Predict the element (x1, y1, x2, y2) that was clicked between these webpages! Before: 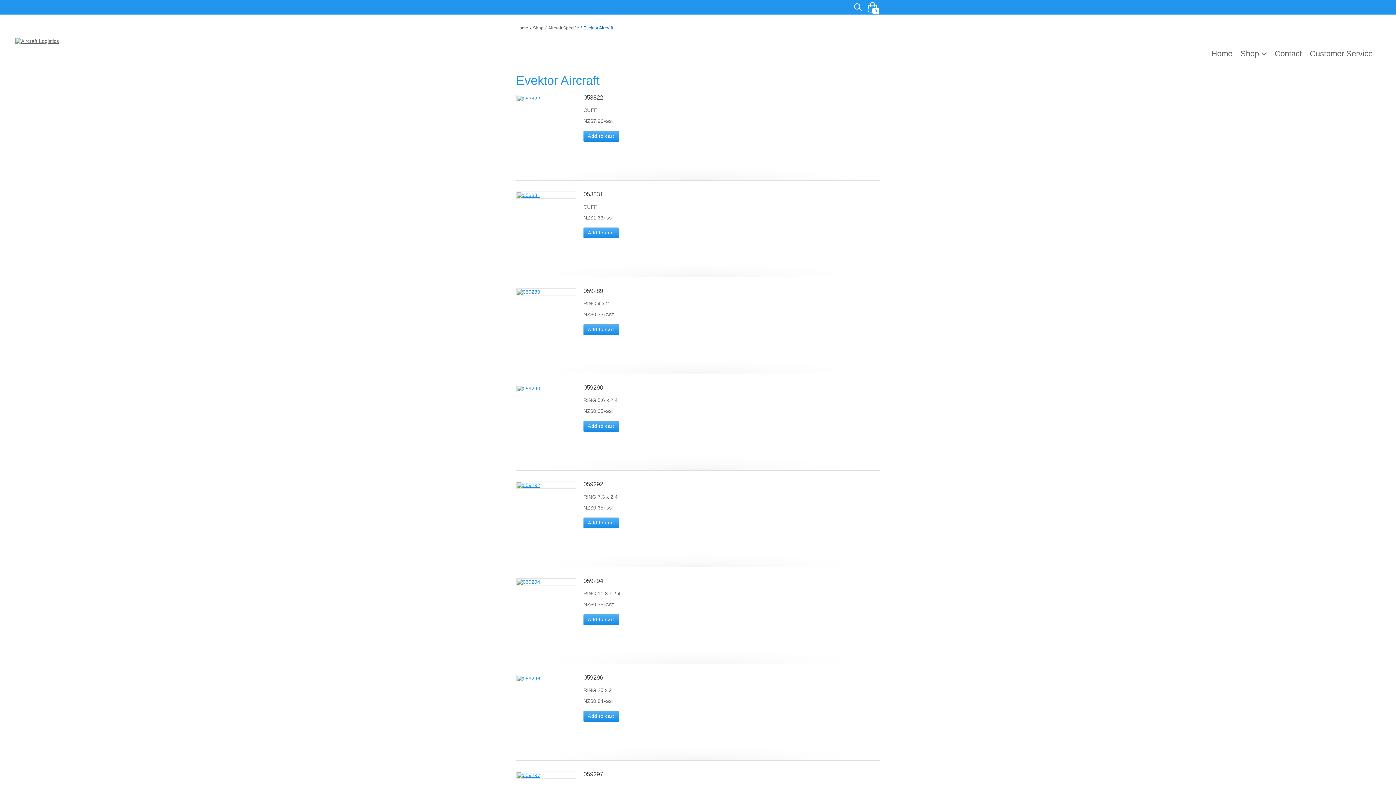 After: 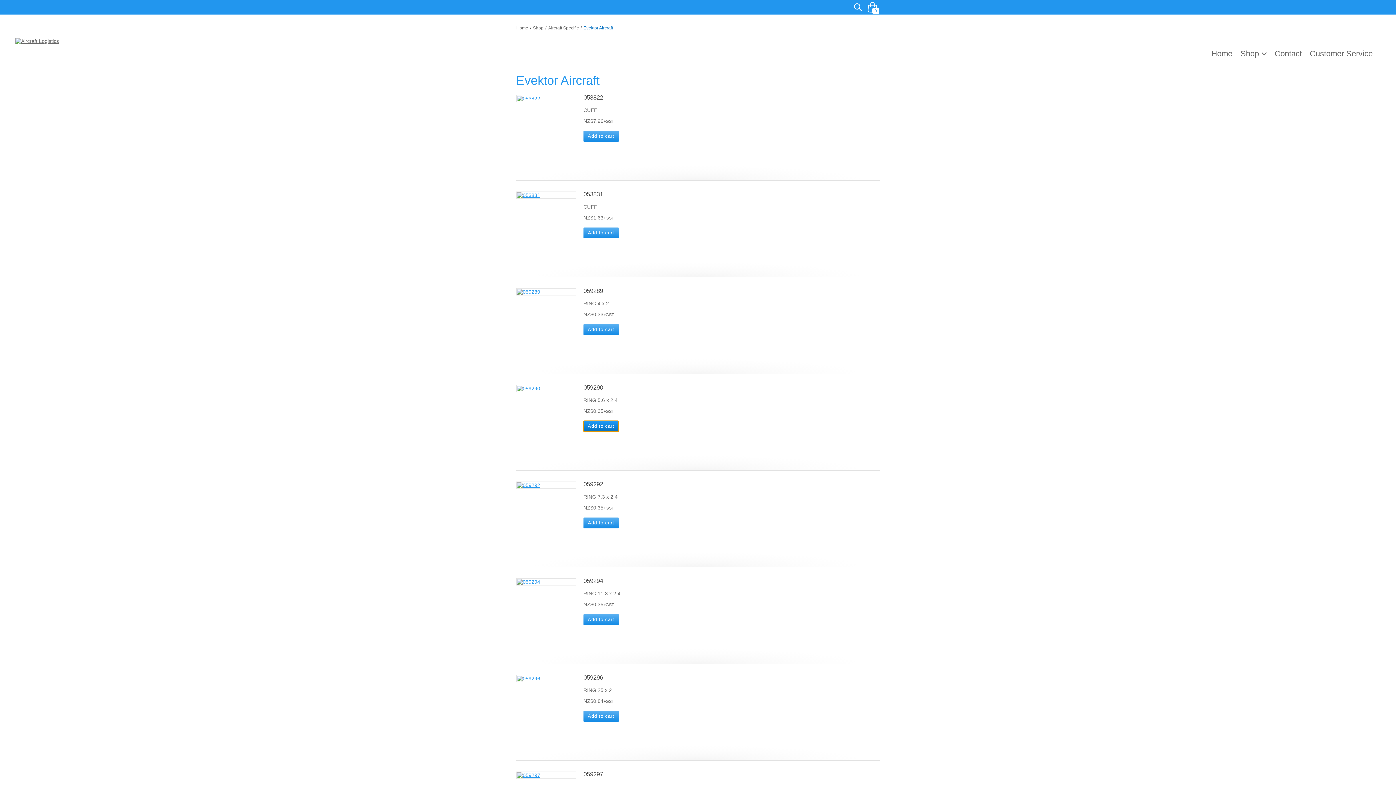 Action: bbox: (583, 420, 618, 431) label: Add to cart